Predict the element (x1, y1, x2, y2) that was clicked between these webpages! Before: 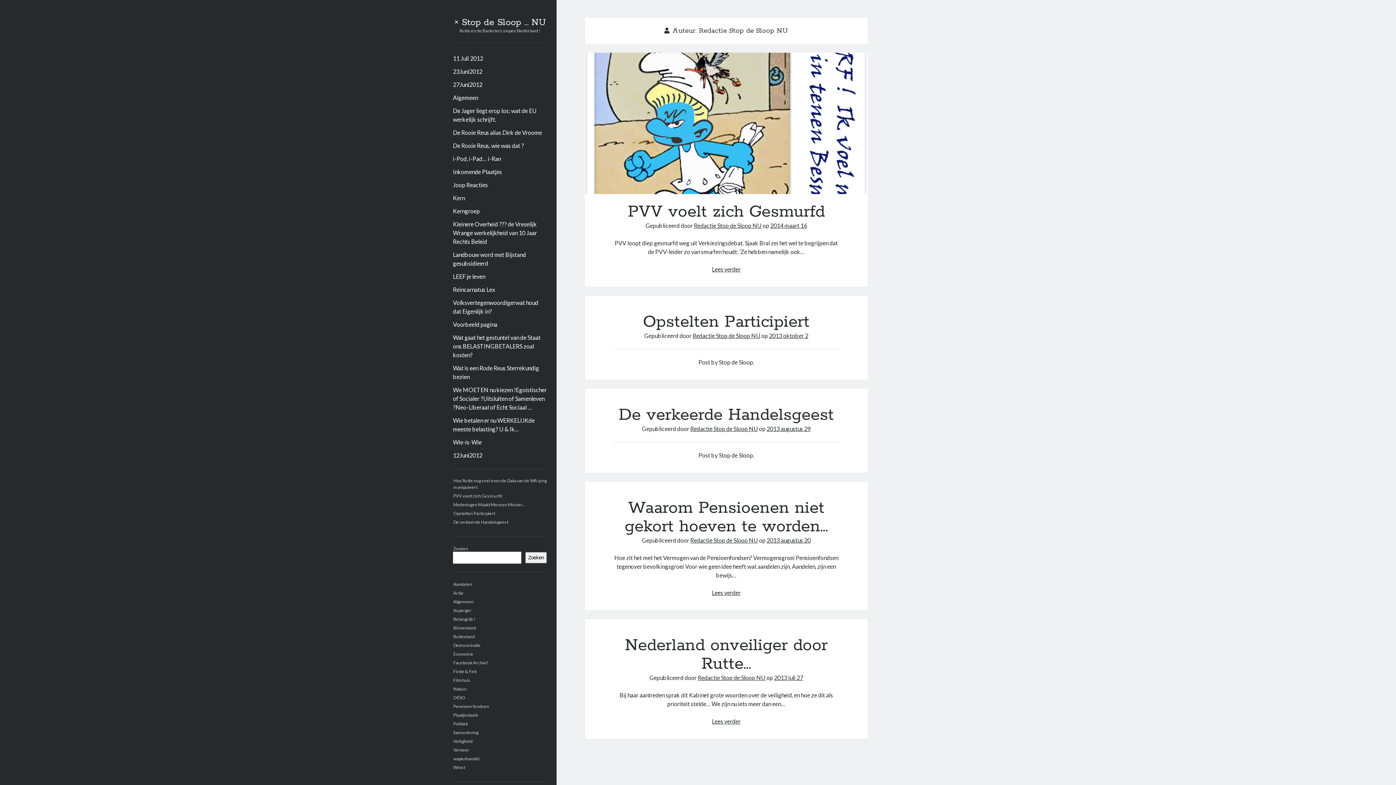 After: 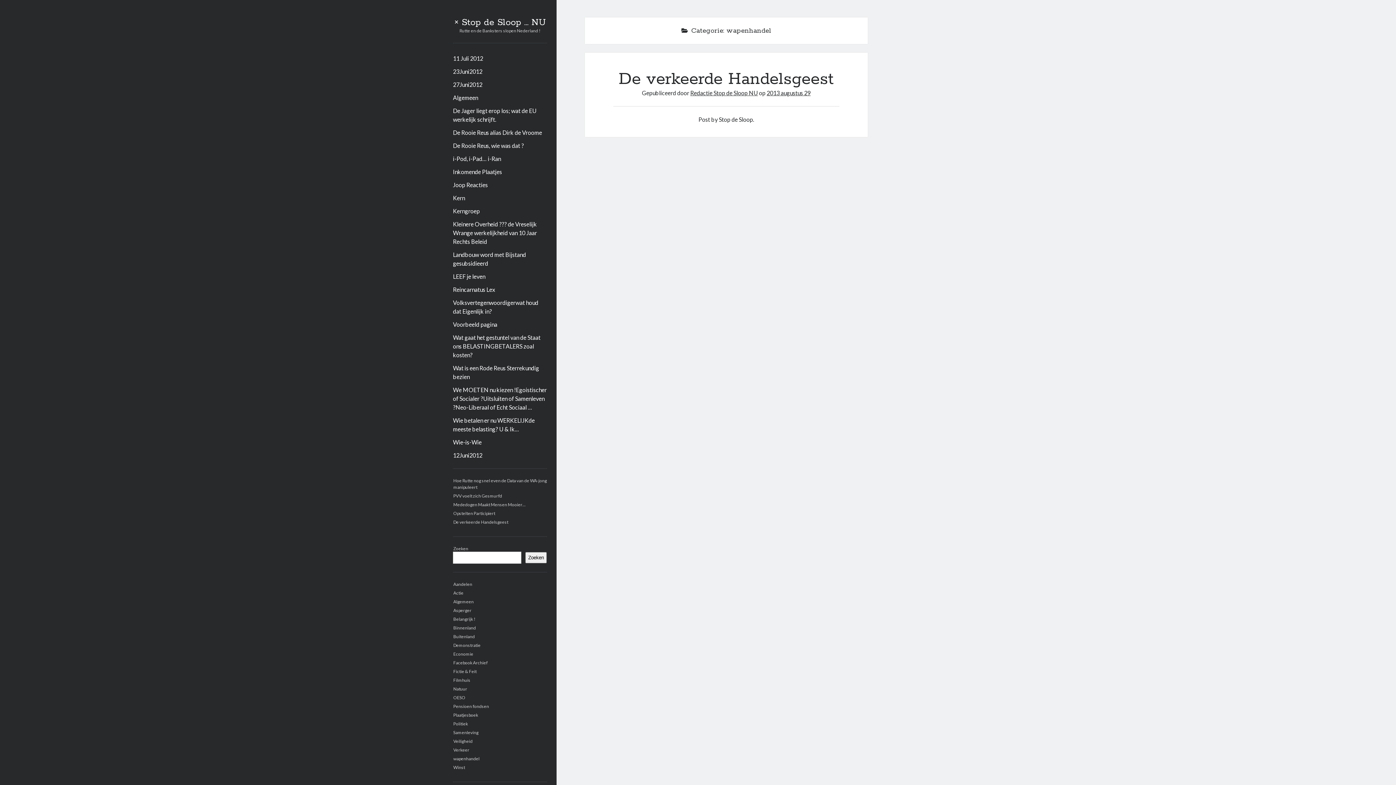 Action: bbox: (453, 756, 479, 761) label: wapenhandel